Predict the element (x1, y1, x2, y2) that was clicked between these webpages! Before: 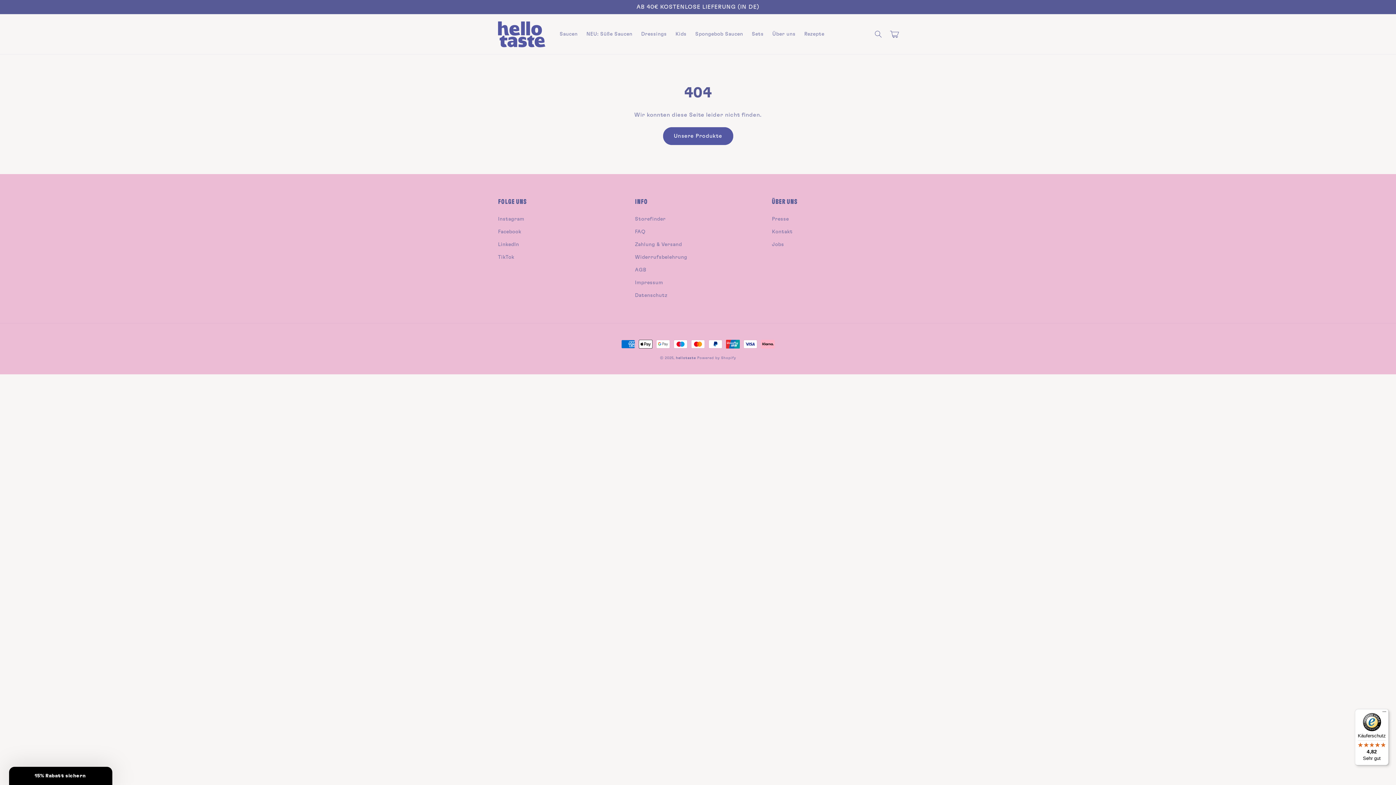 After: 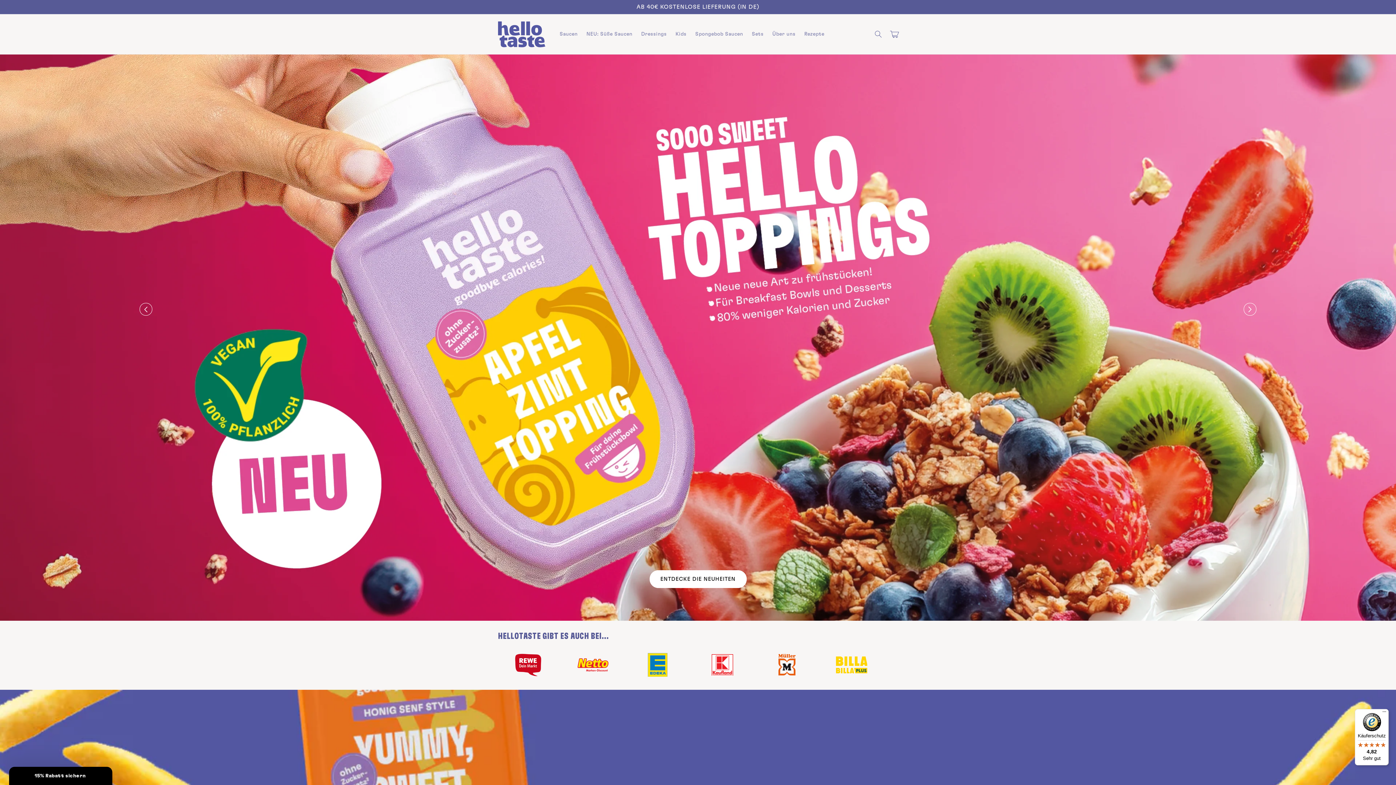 Action: bbox: (676, 356, 696, 360) label: hellotaste